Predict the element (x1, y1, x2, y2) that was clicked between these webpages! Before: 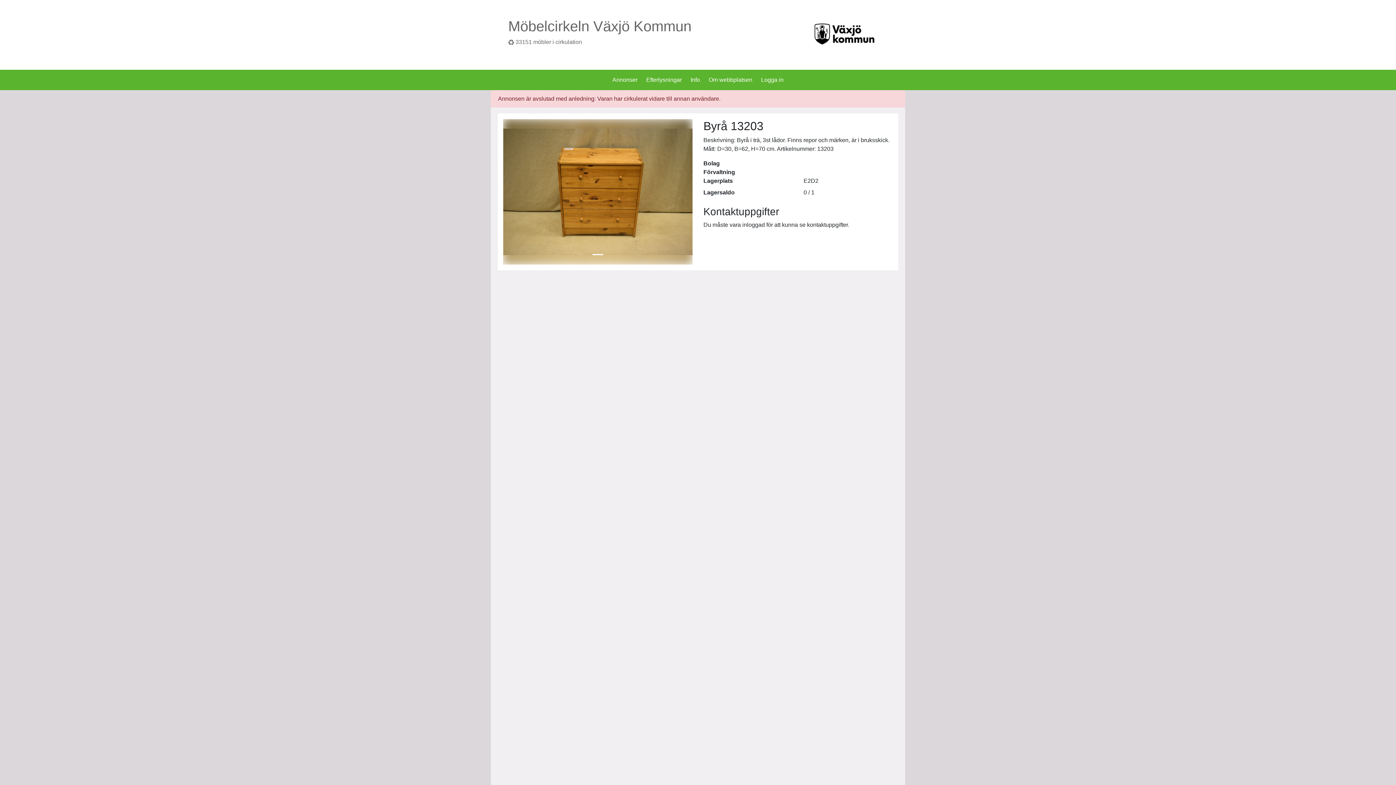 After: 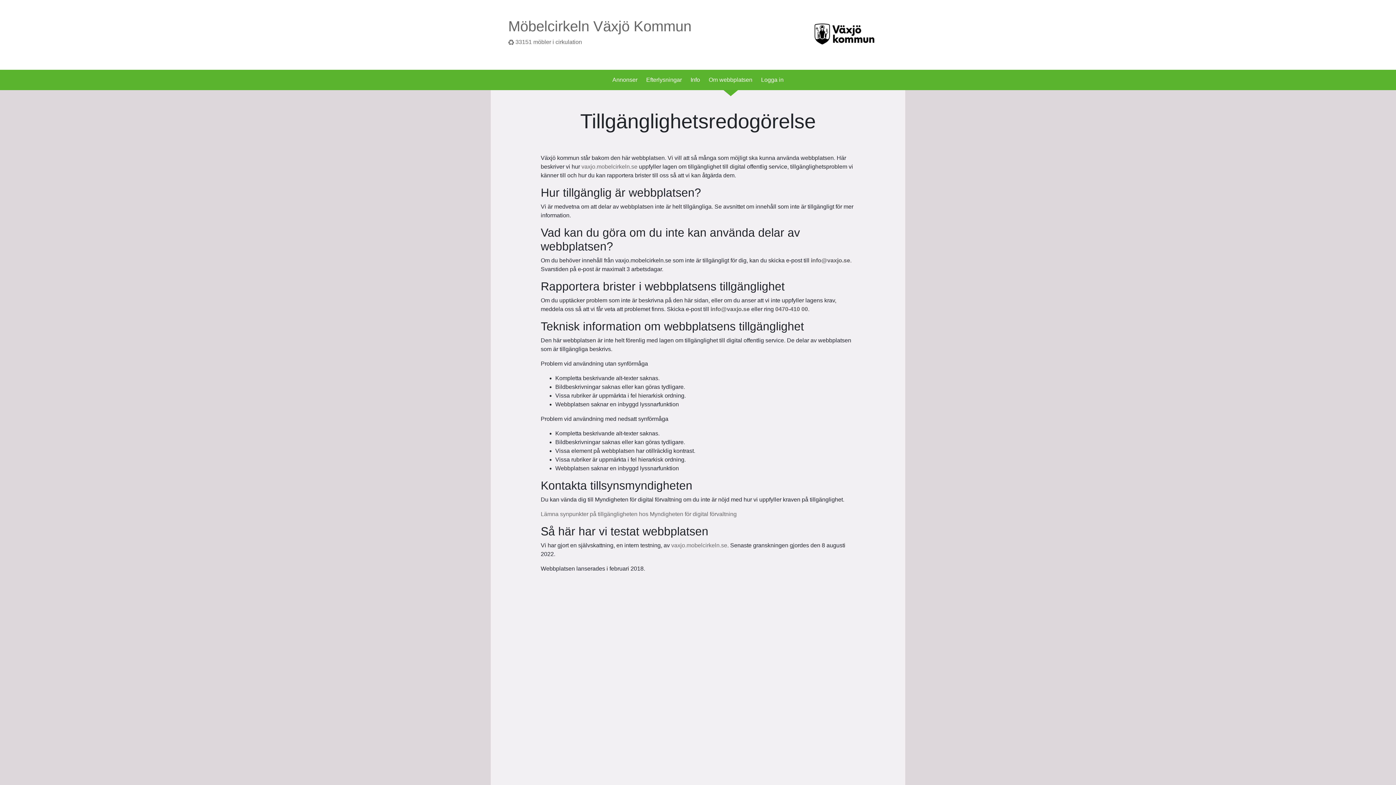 Action: bbox: (706, 72, 755, 87) label: Om webbplatsen